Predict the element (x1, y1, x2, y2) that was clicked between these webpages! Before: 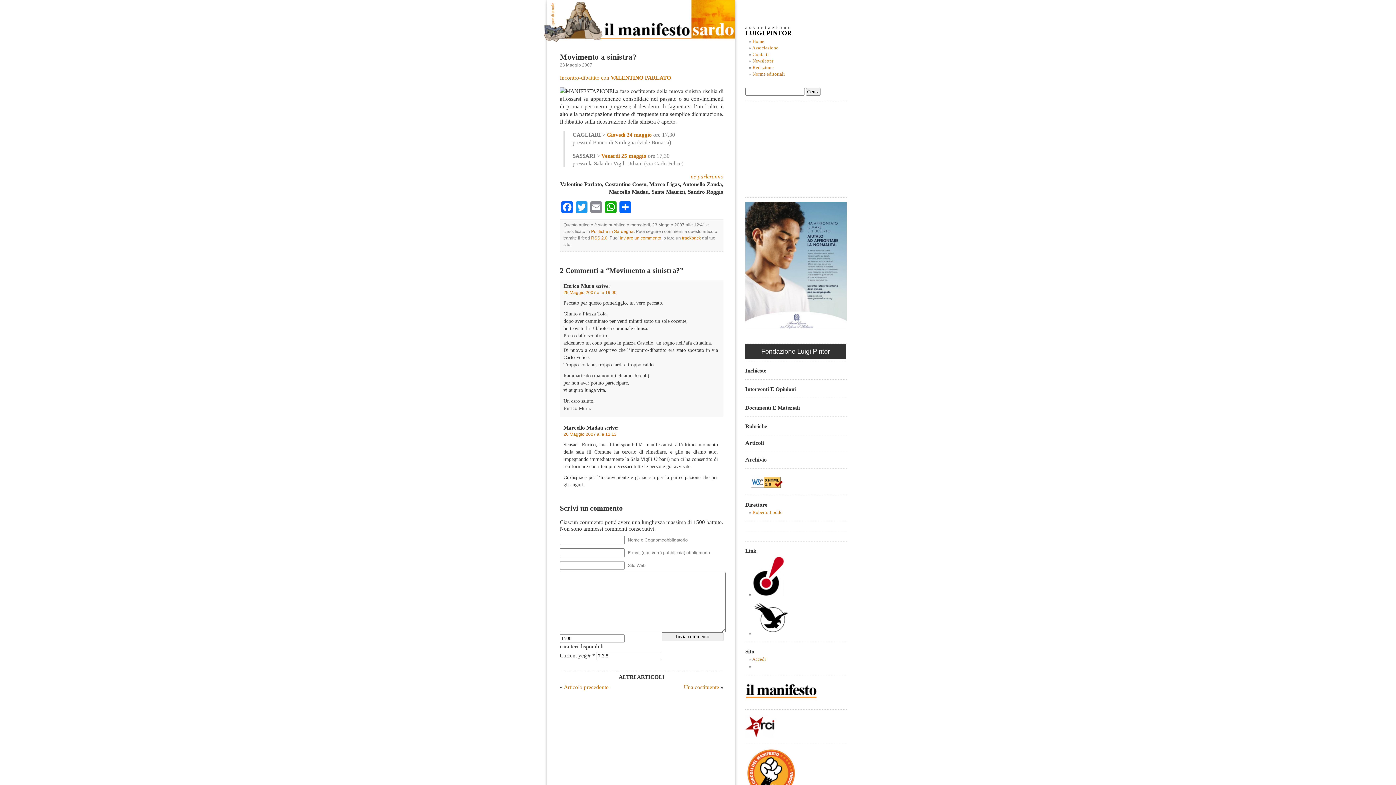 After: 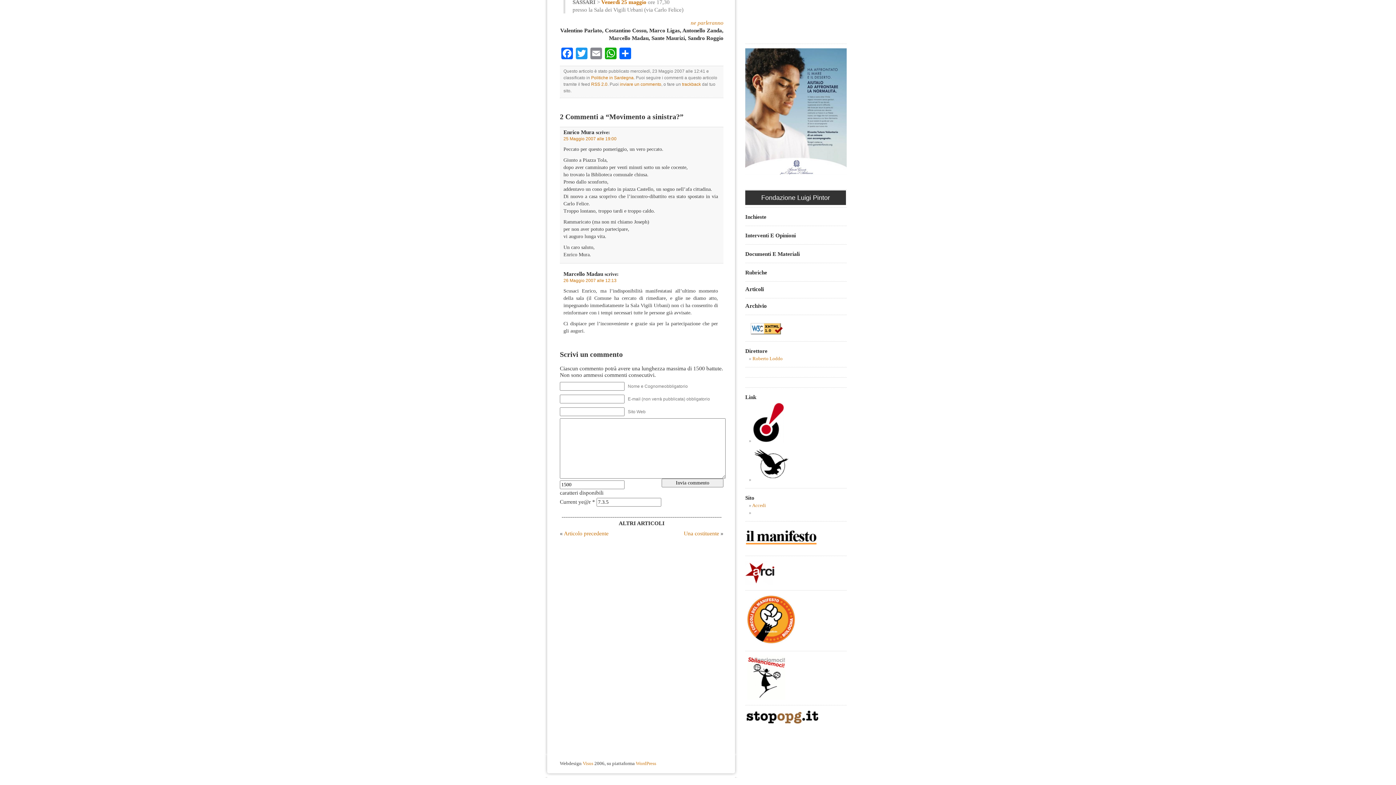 Action: label: 25 Maggio 2007 alle 19:00 bbox: (563, 290, 616, 295)